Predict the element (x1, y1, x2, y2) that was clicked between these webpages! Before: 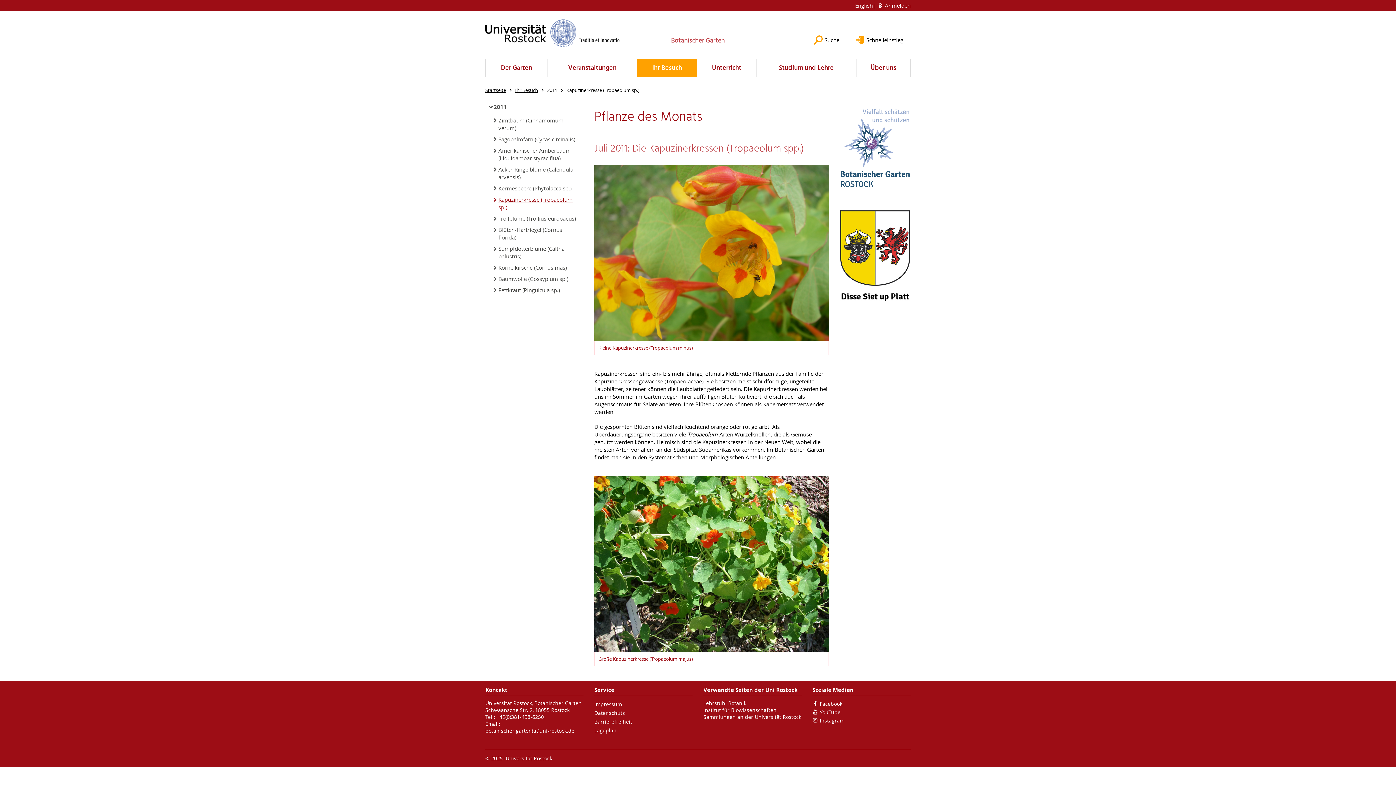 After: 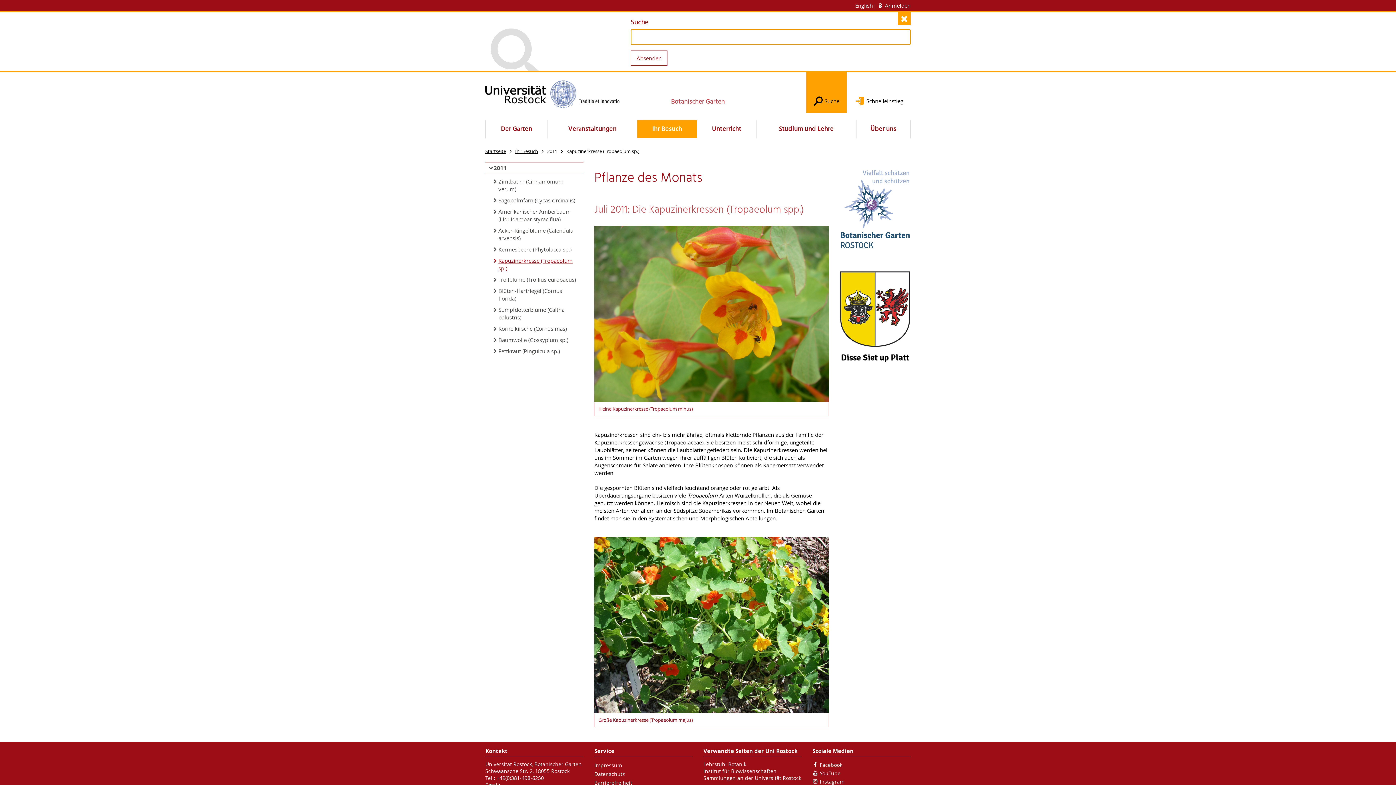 Action: bbox: (806, 11, 846, 52) label: Suche